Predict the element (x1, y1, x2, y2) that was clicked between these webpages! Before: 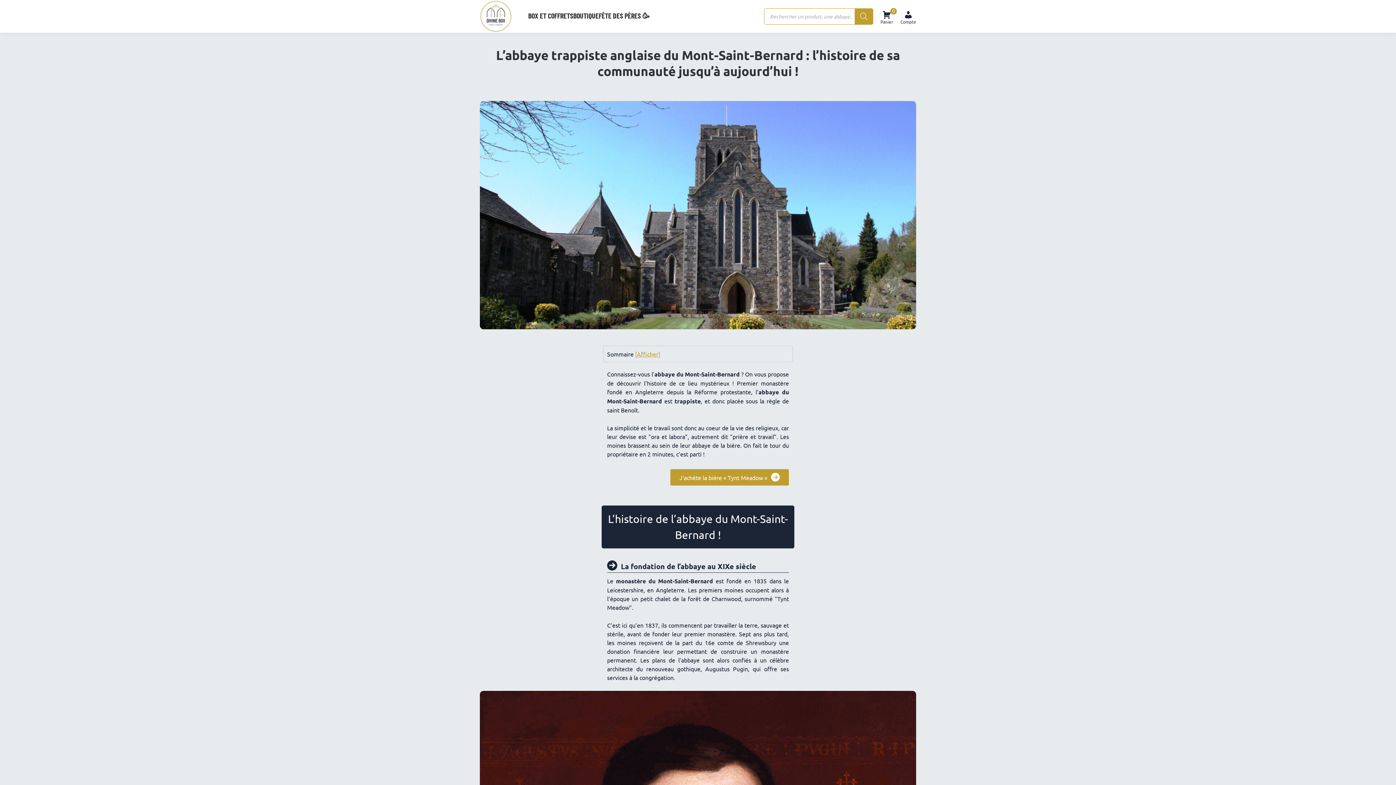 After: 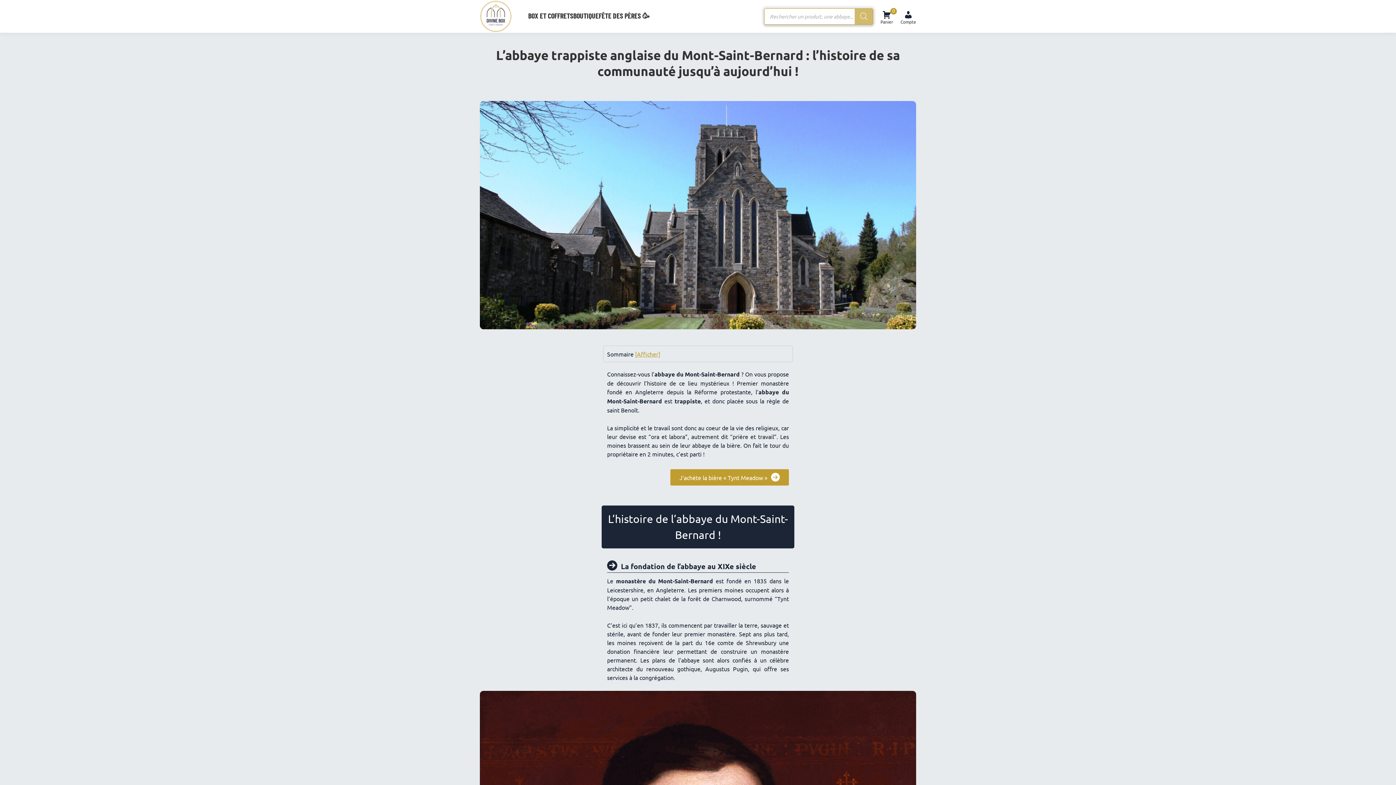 Action: bbox: (854, 8, 873, 24) label: Rechercher